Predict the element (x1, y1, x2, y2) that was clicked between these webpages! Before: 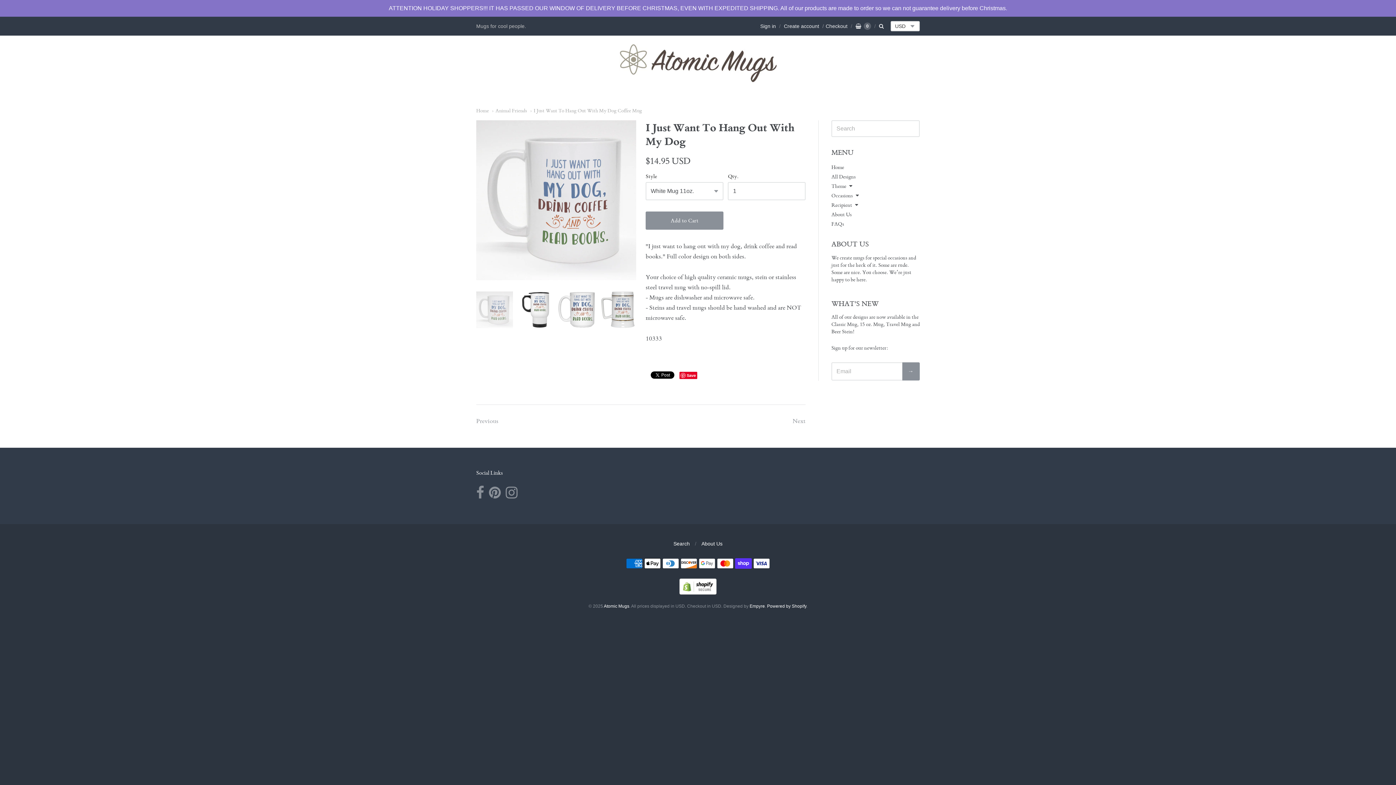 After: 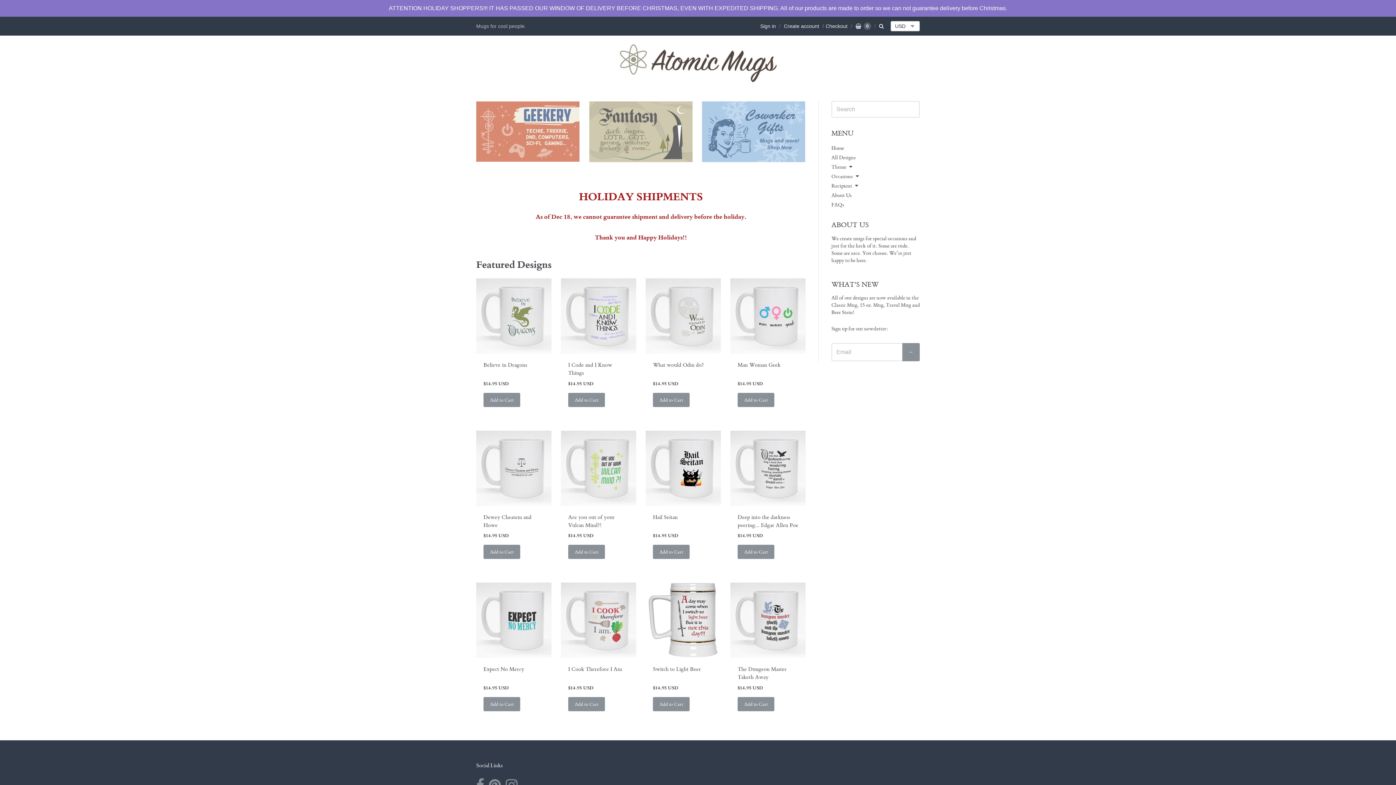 Action: label: Atomic Mugs bbox: (604, 603, 629, 609)